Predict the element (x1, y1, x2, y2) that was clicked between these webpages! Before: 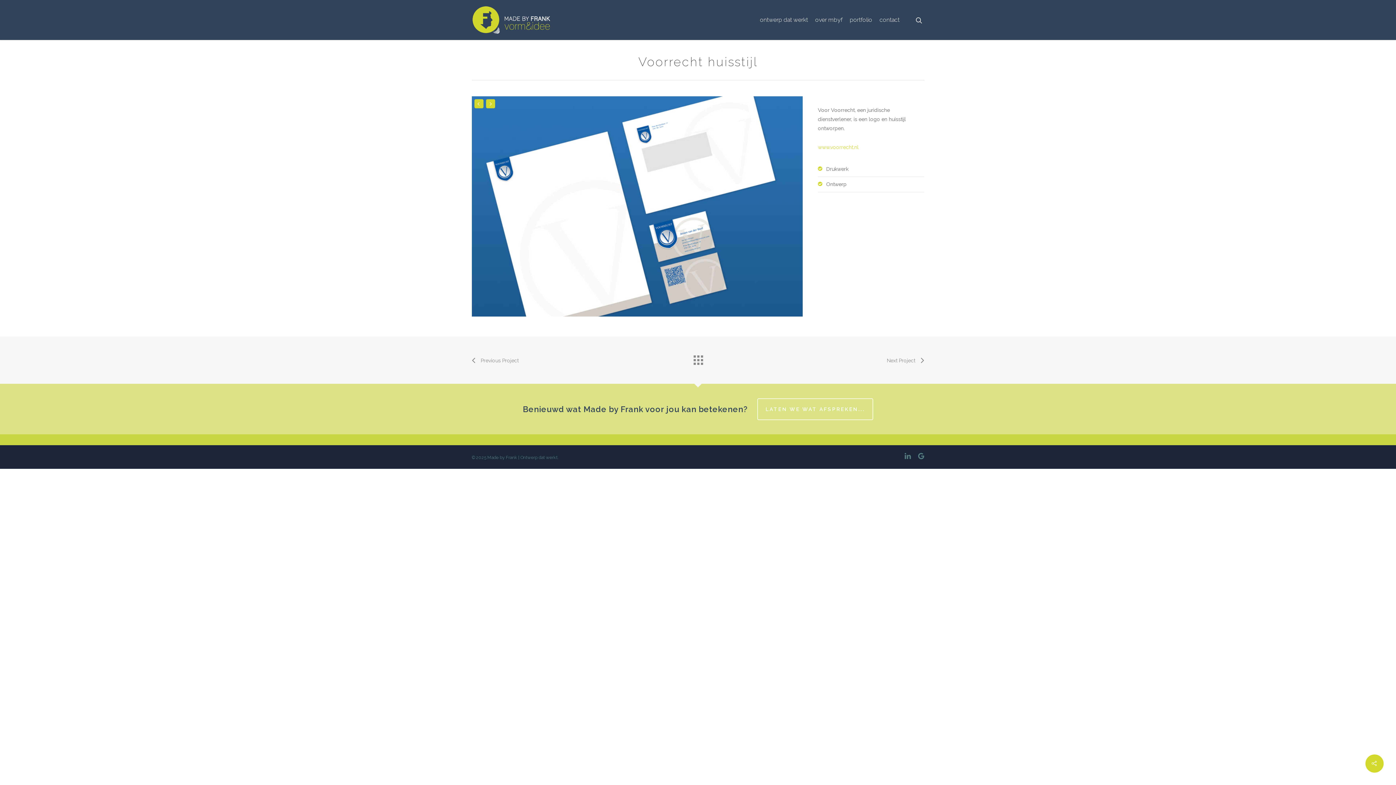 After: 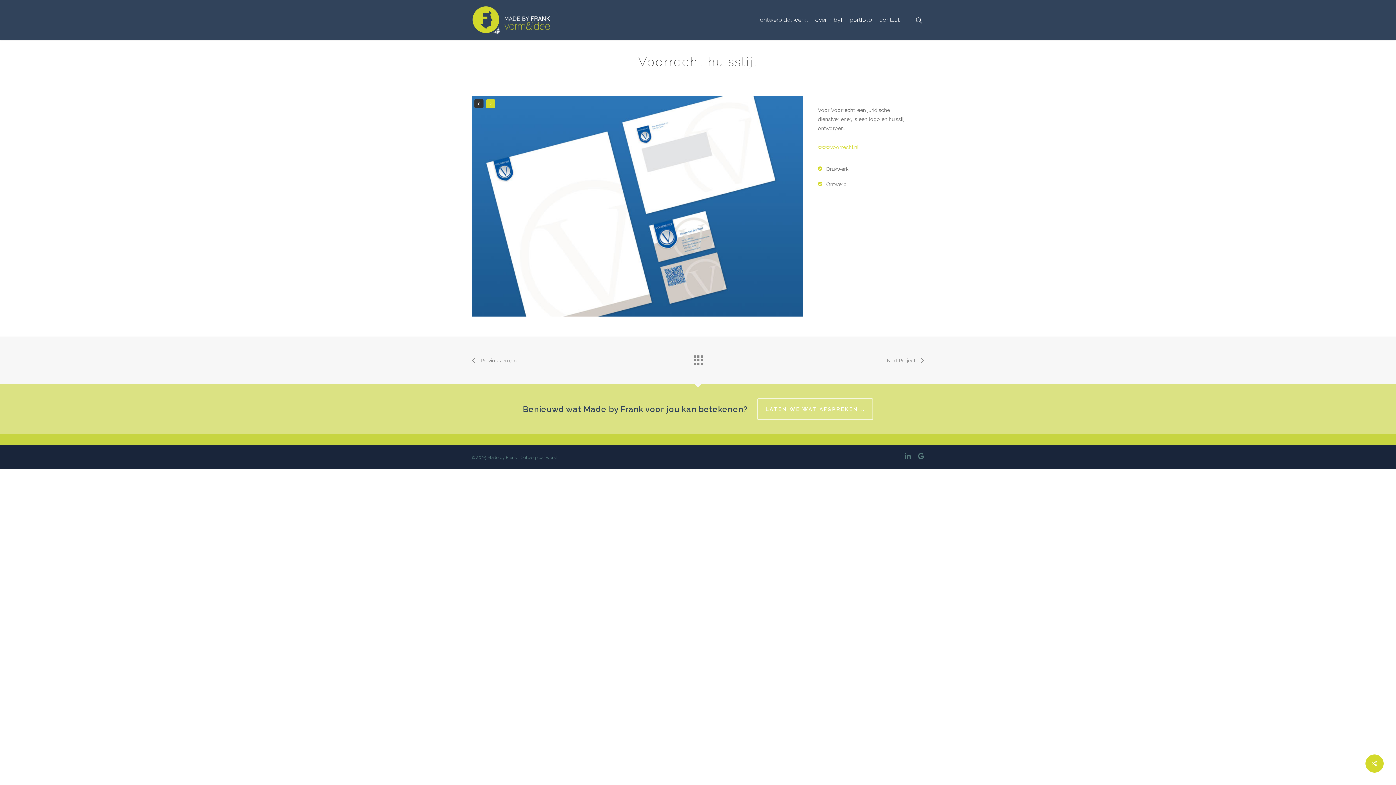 Action: bbox: (474, 99, 483, 108)